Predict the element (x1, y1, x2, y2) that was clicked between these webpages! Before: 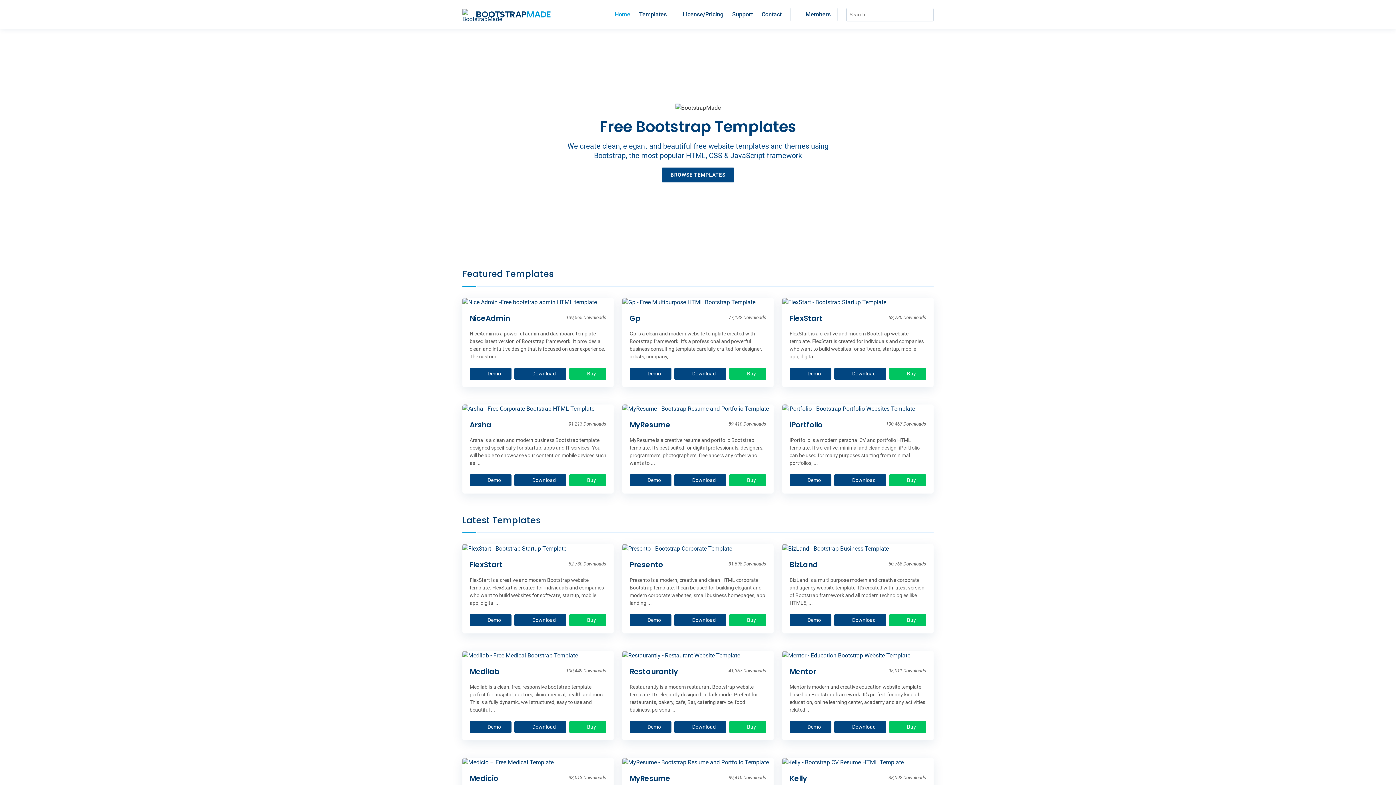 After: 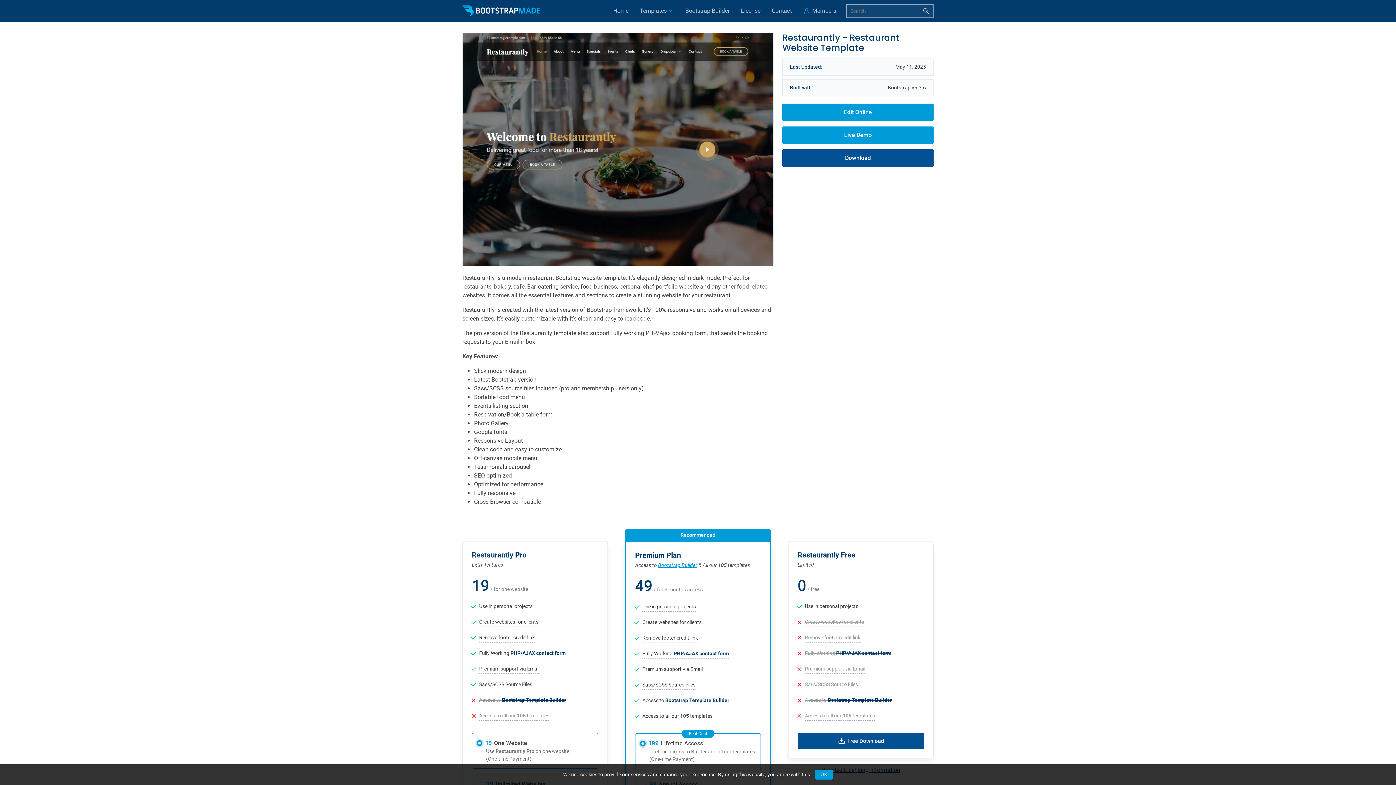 Action: bbox: (629, 666, 678, 677) label: Restaurantly